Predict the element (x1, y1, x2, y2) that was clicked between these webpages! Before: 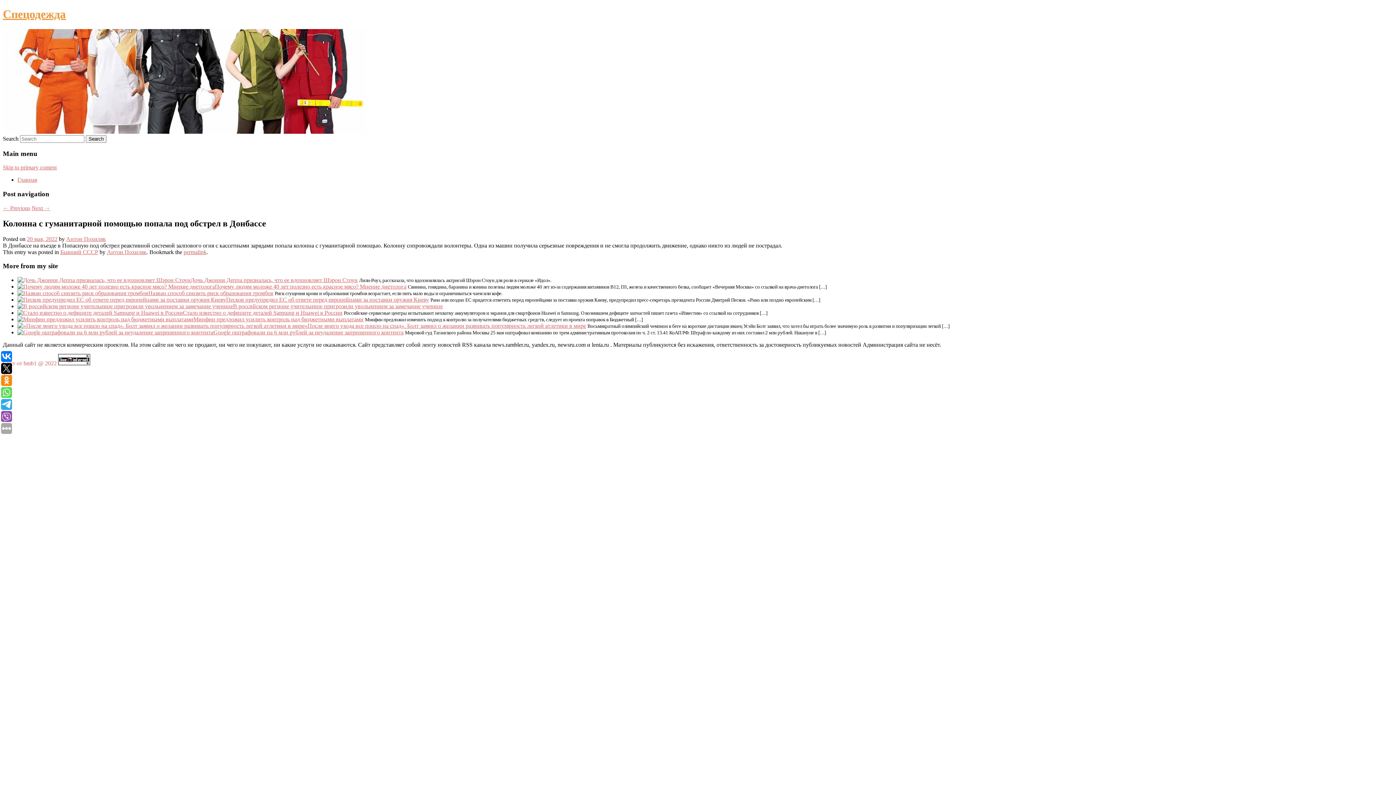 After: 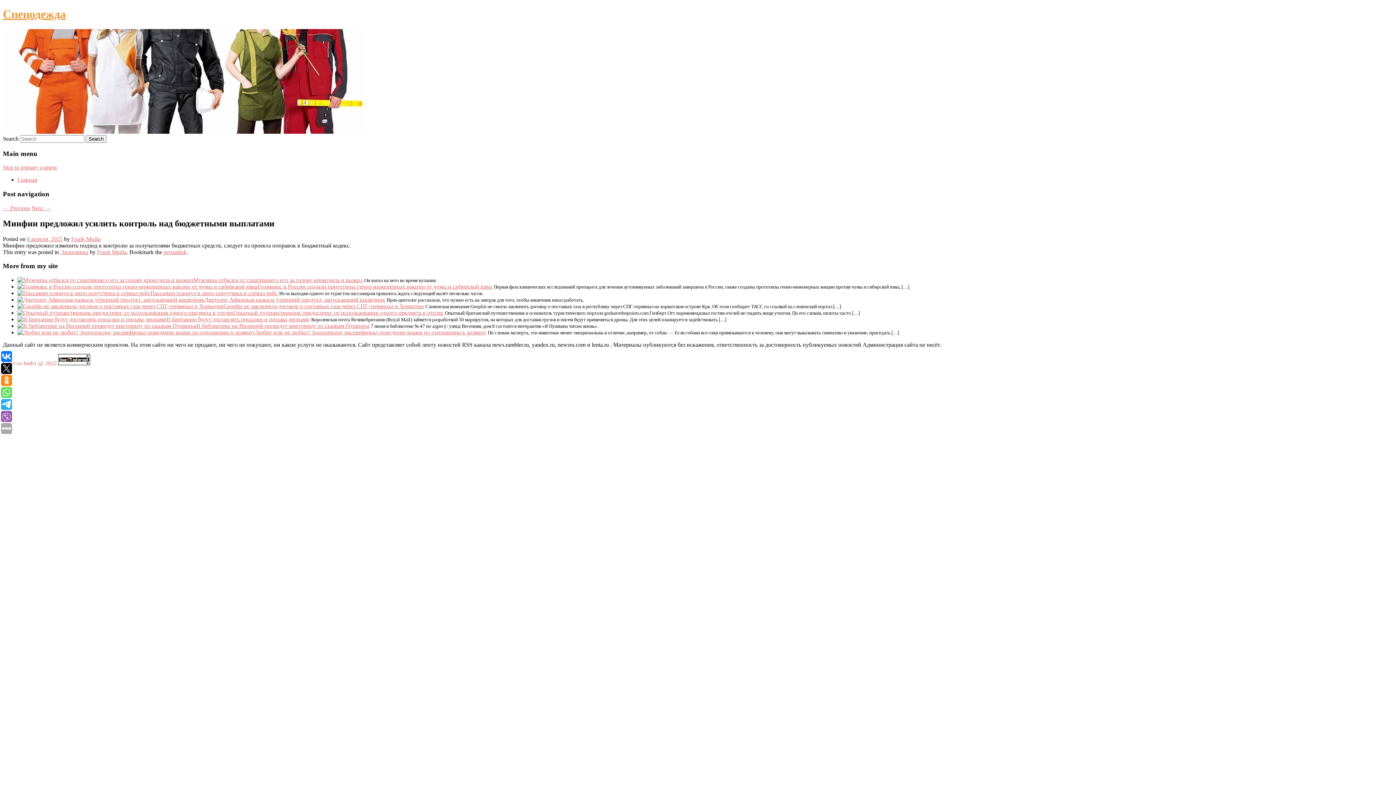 Action: bbox: (17, 316, 193, 322)